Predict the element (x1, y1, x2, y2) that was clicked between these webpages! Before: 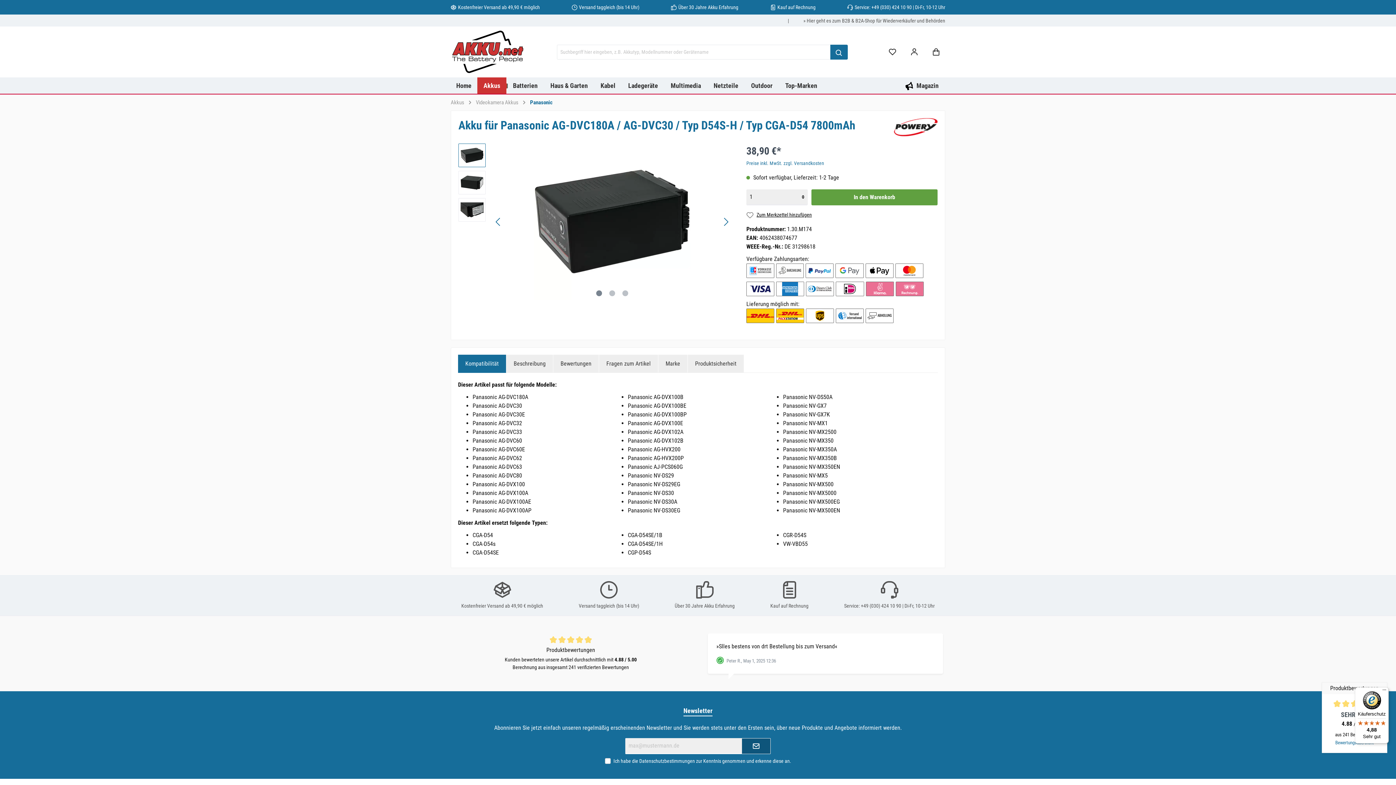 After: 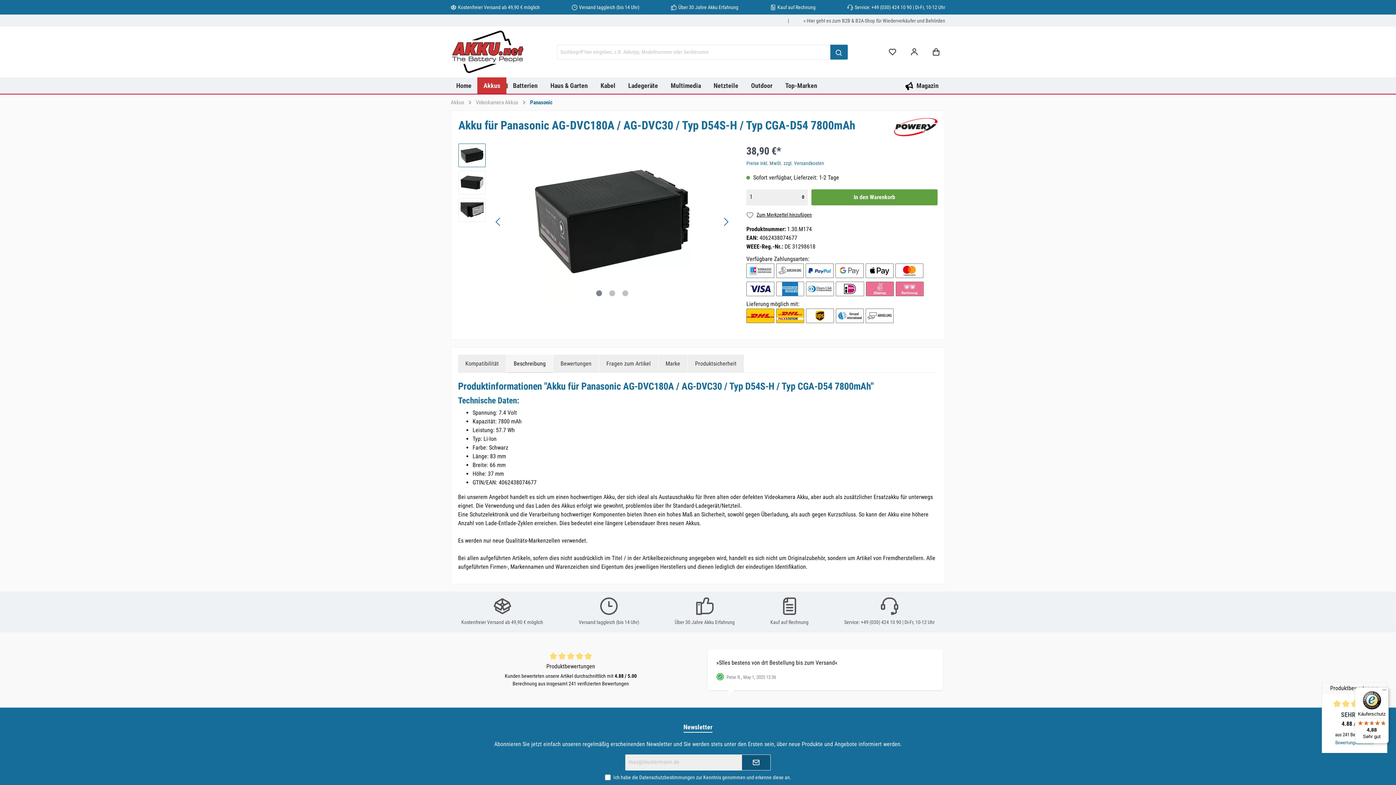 Action: bbox: (506, 354, 553, 372) label: Beschreibung